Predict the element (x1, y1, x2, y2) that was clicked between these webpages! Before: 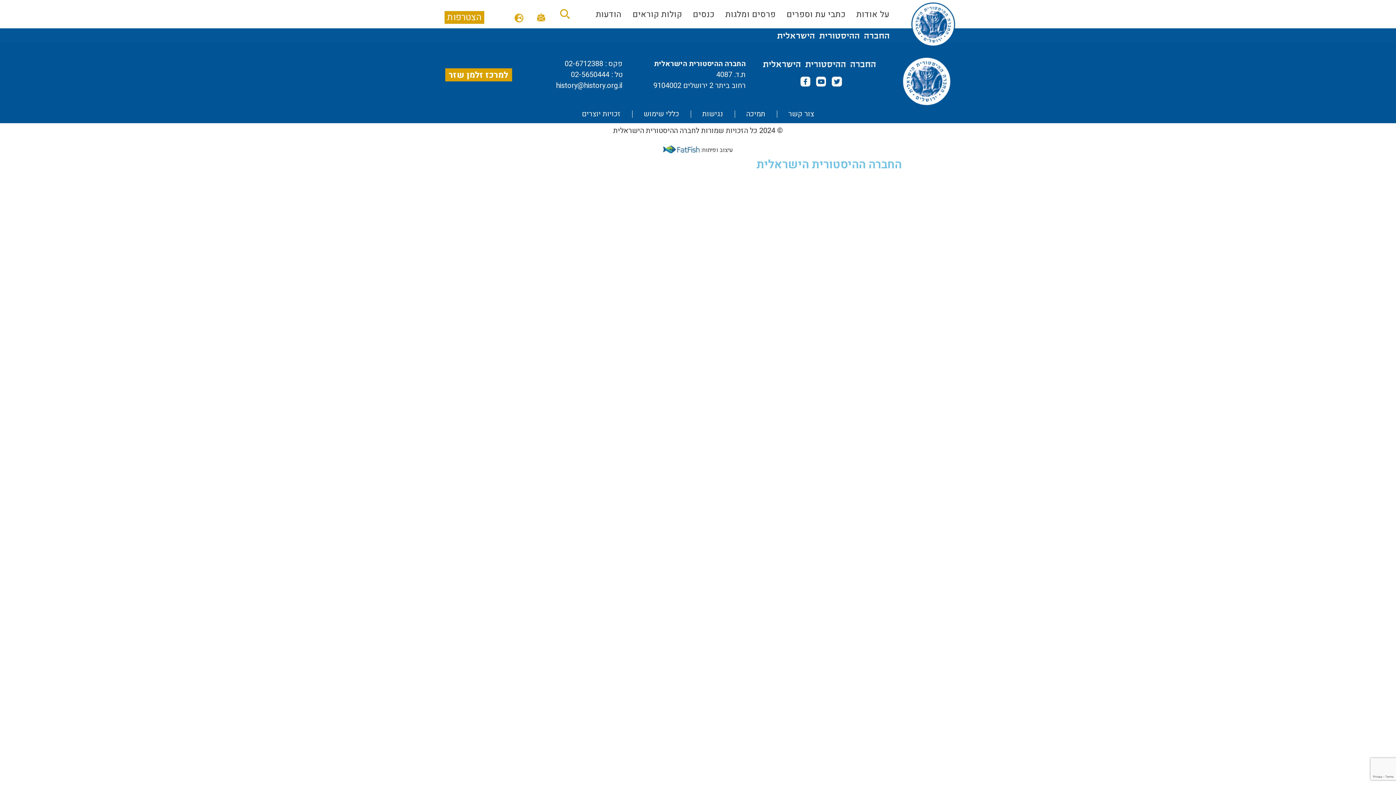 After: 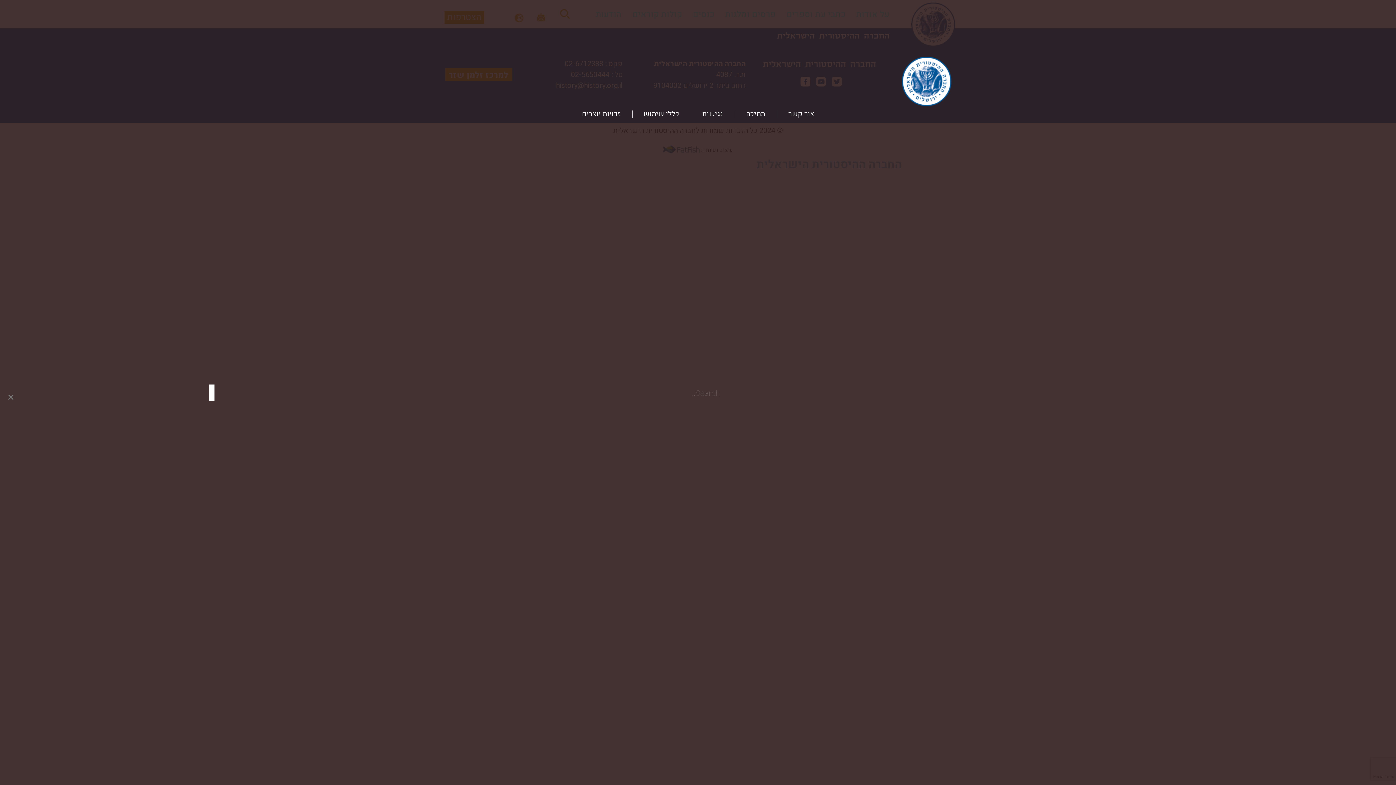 Action: label: חיפוש bbox: (560, 8, 570, 19)